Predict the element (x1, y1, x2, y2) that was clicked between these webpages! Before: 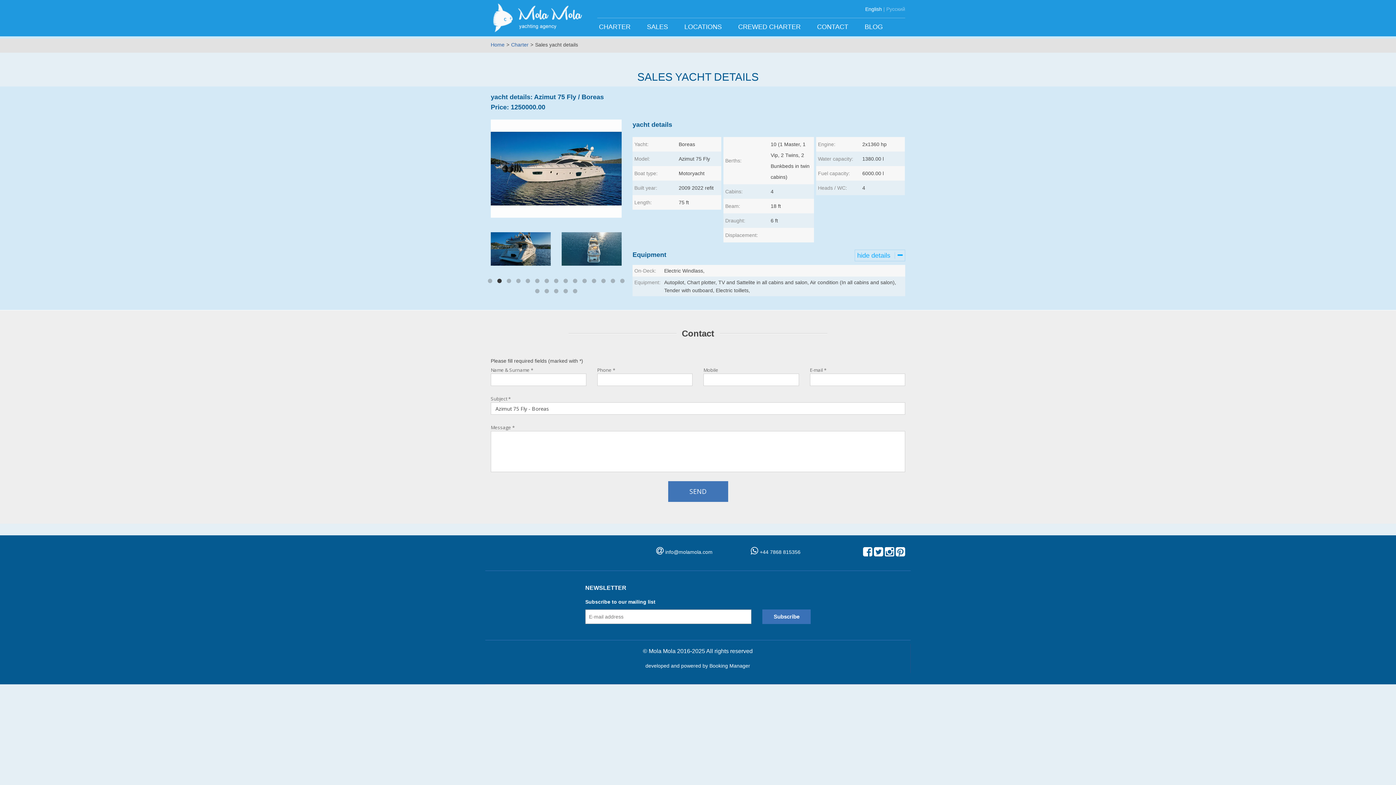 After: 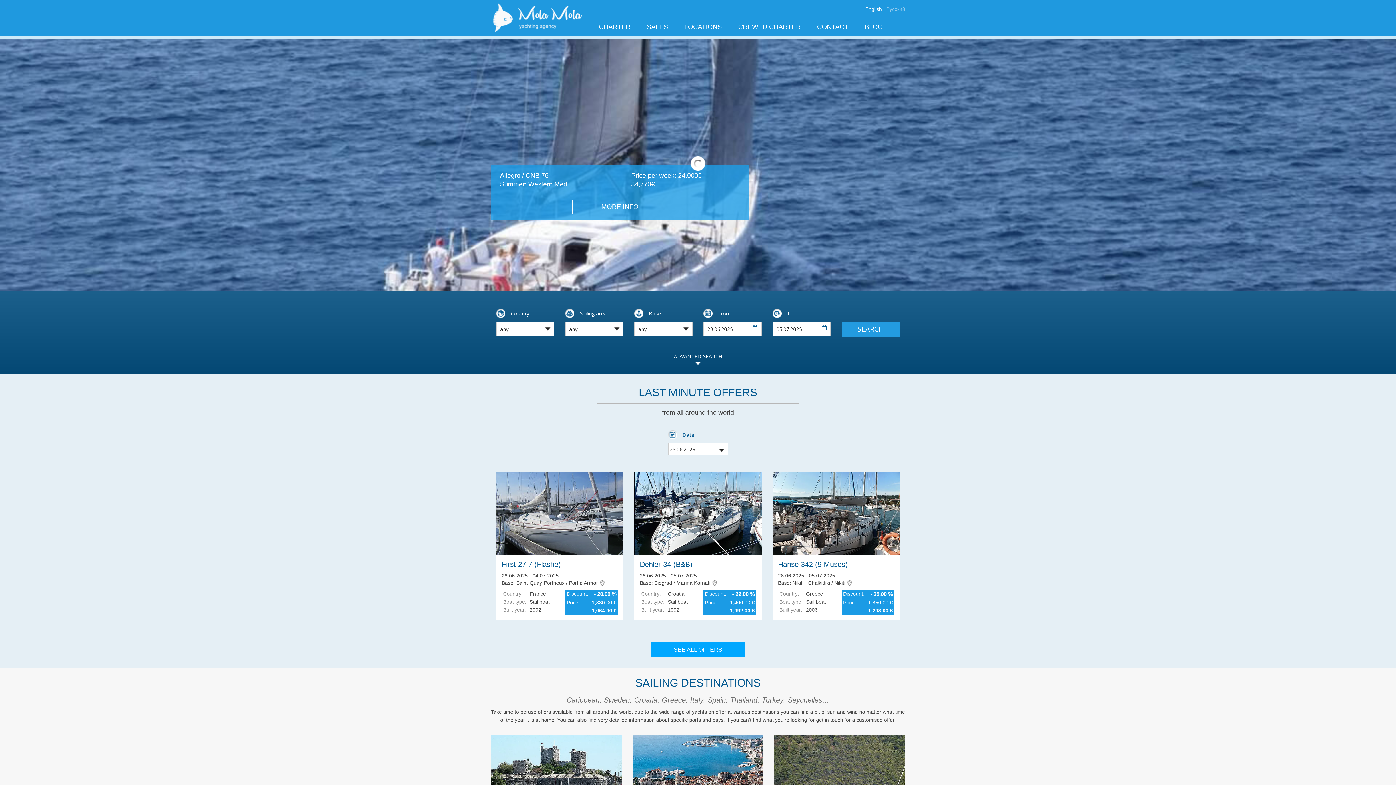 Action: bbox: (490, 0, 586, 36)